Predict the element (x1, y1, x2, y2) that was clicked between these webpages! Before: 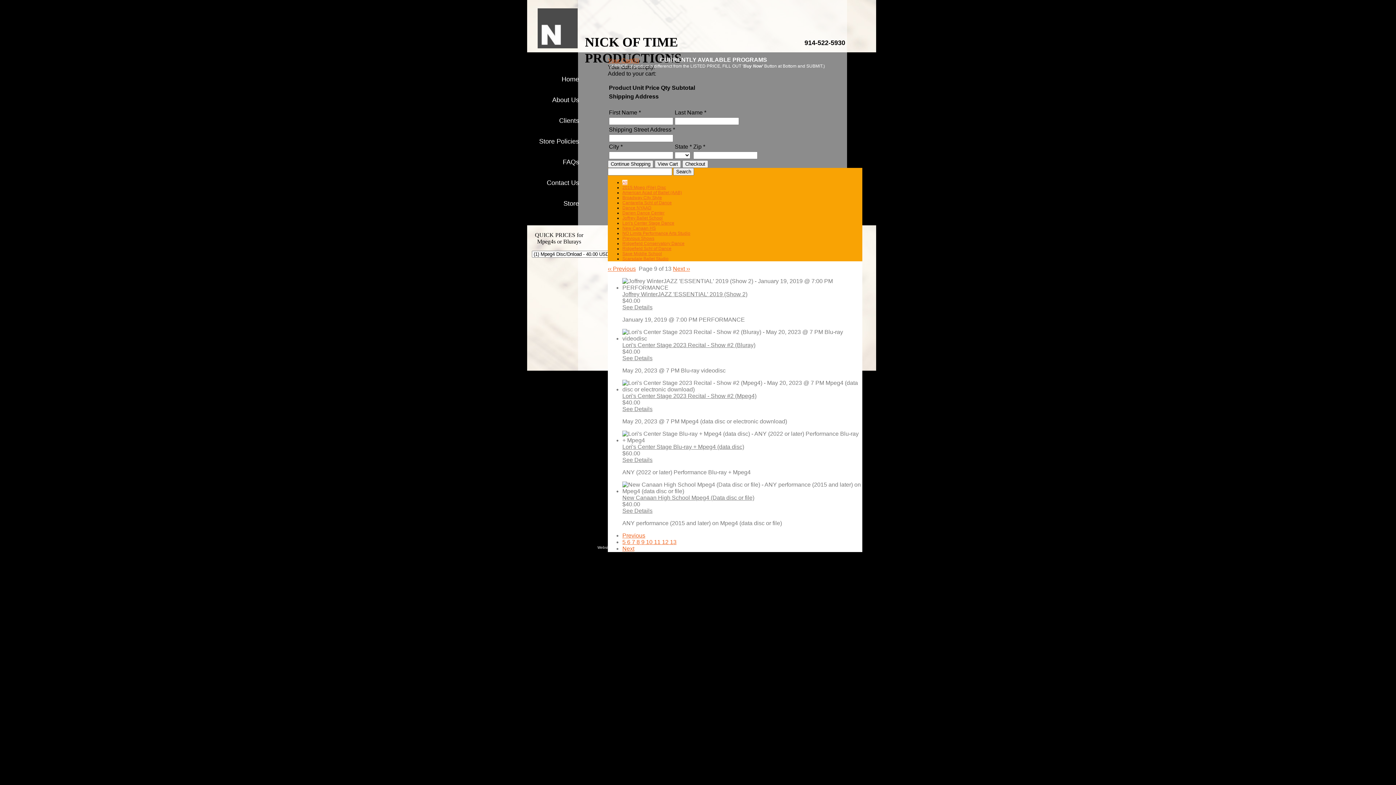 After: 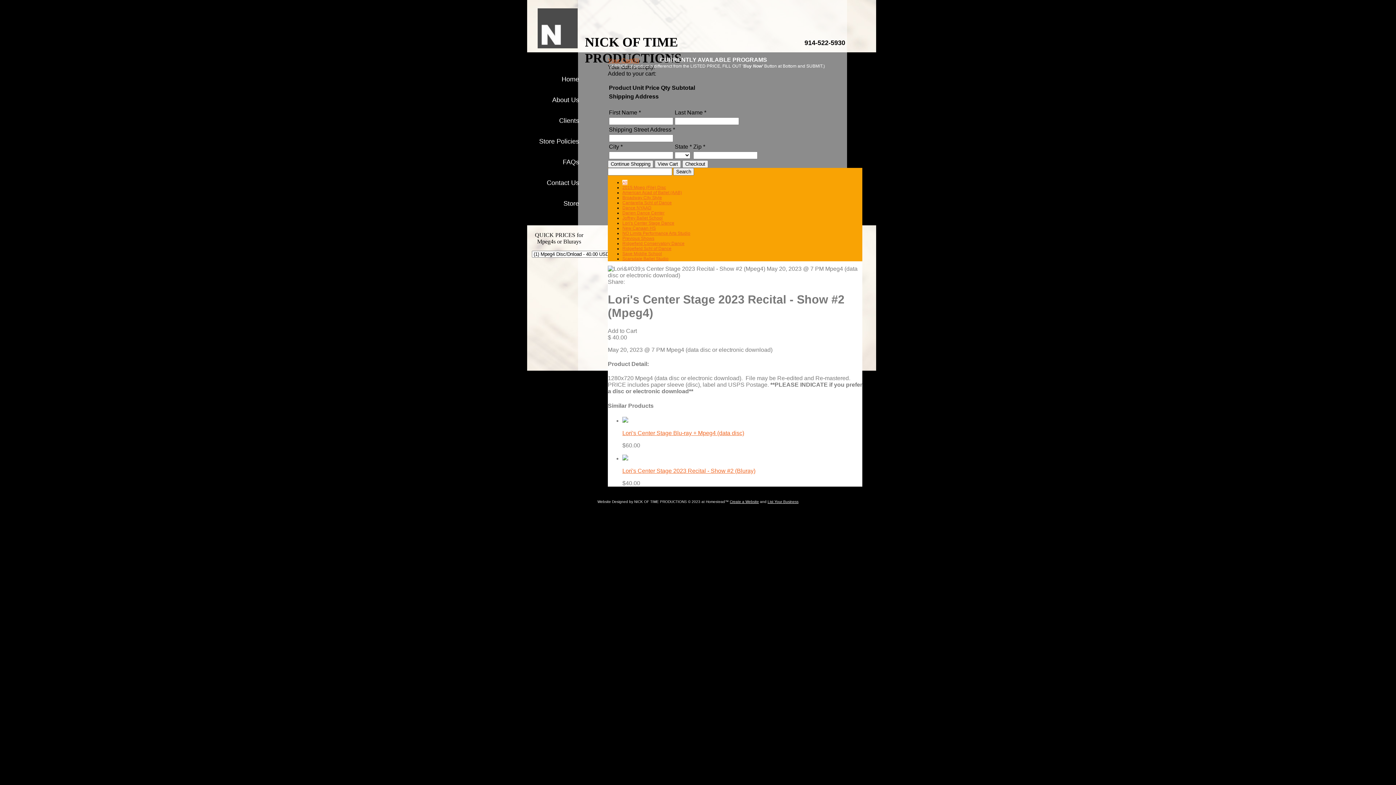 Action: bbox: (622, 406, 652, 412) label: See Details